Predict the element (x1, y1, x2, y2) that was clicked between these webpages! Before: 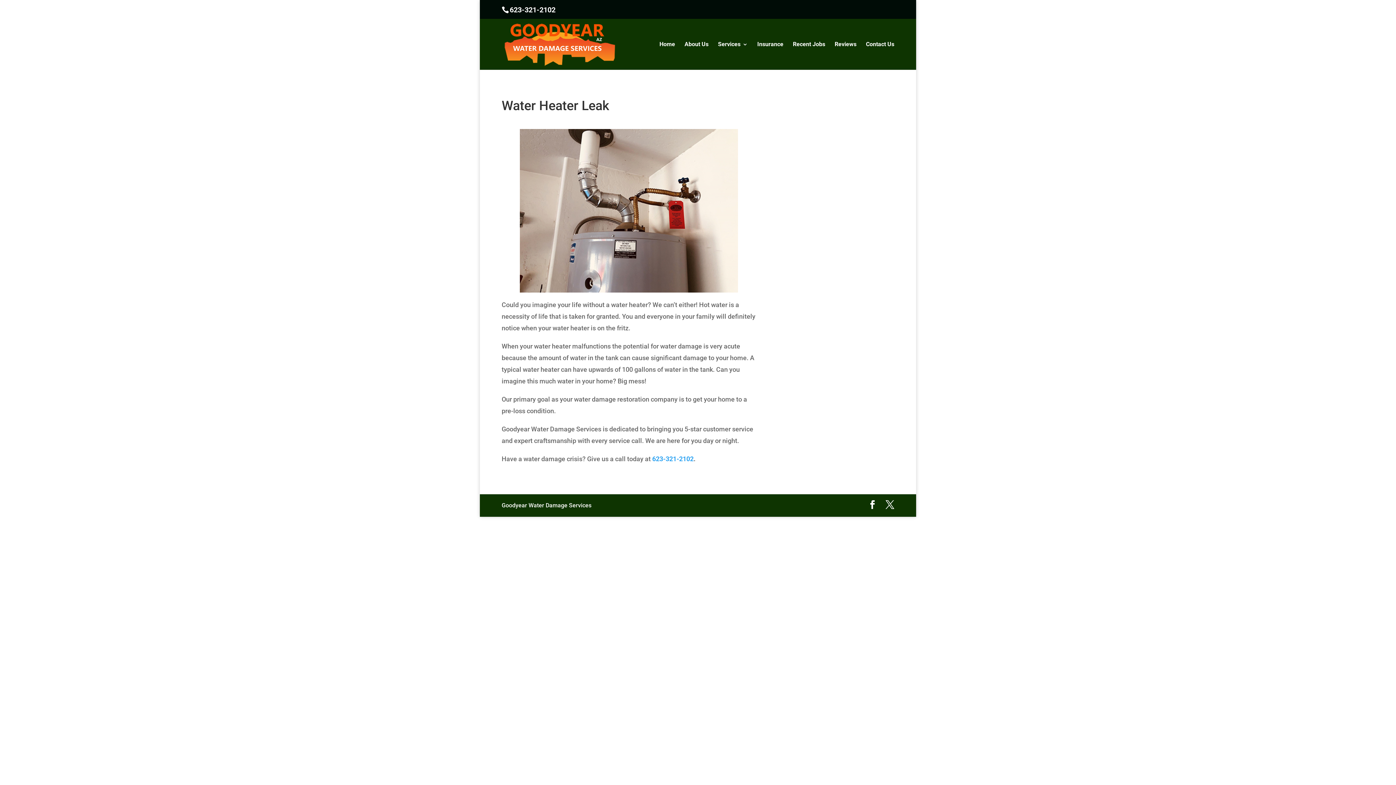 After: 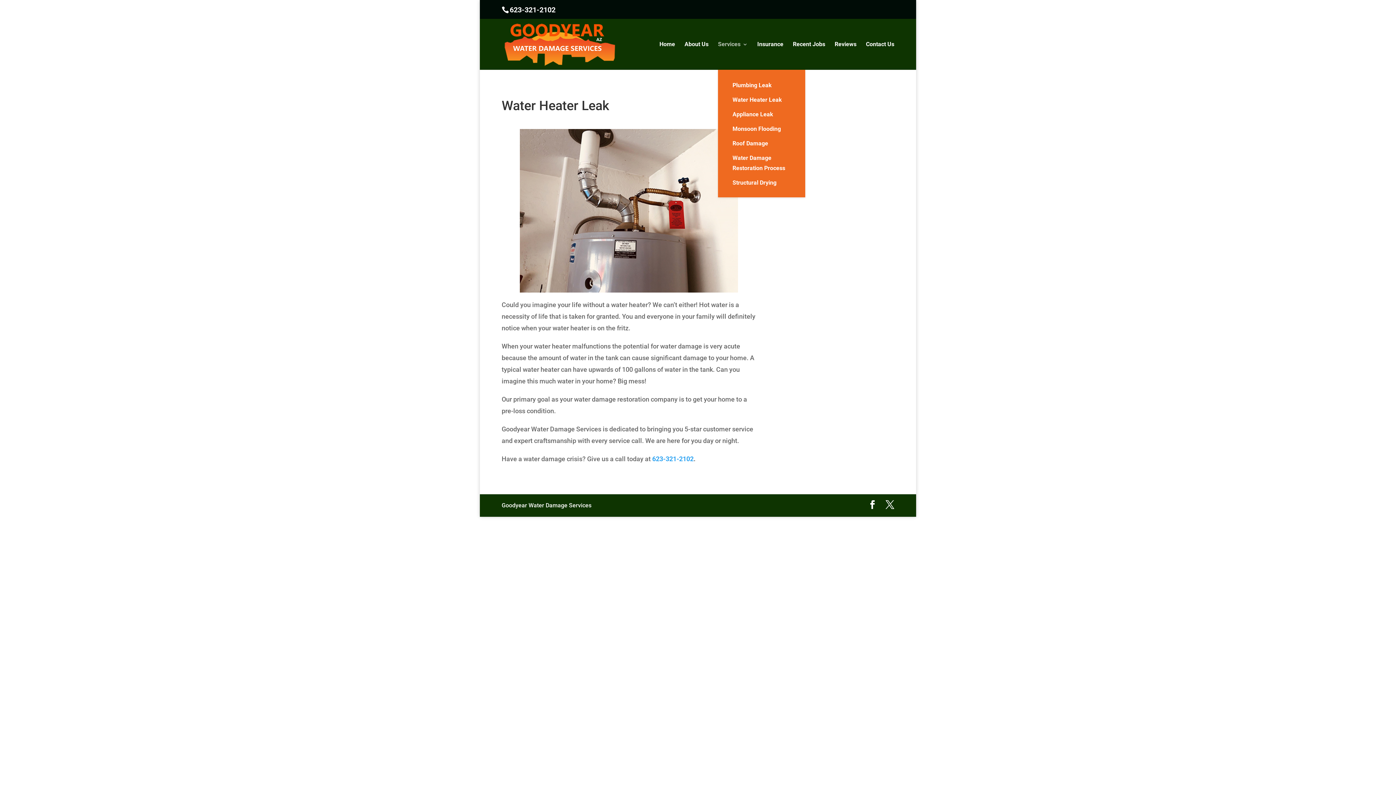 Action: label: Services bbox: (718, 41, 748, 69)